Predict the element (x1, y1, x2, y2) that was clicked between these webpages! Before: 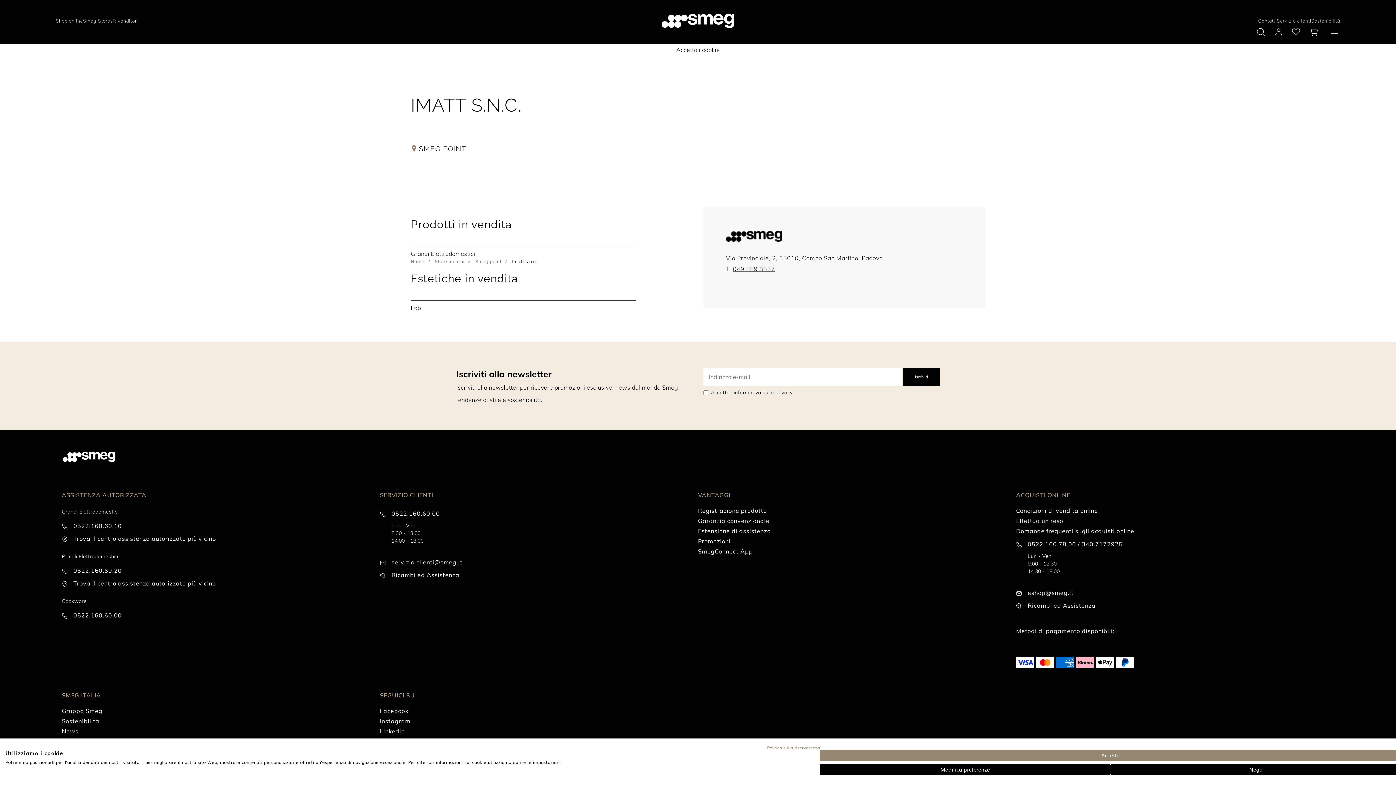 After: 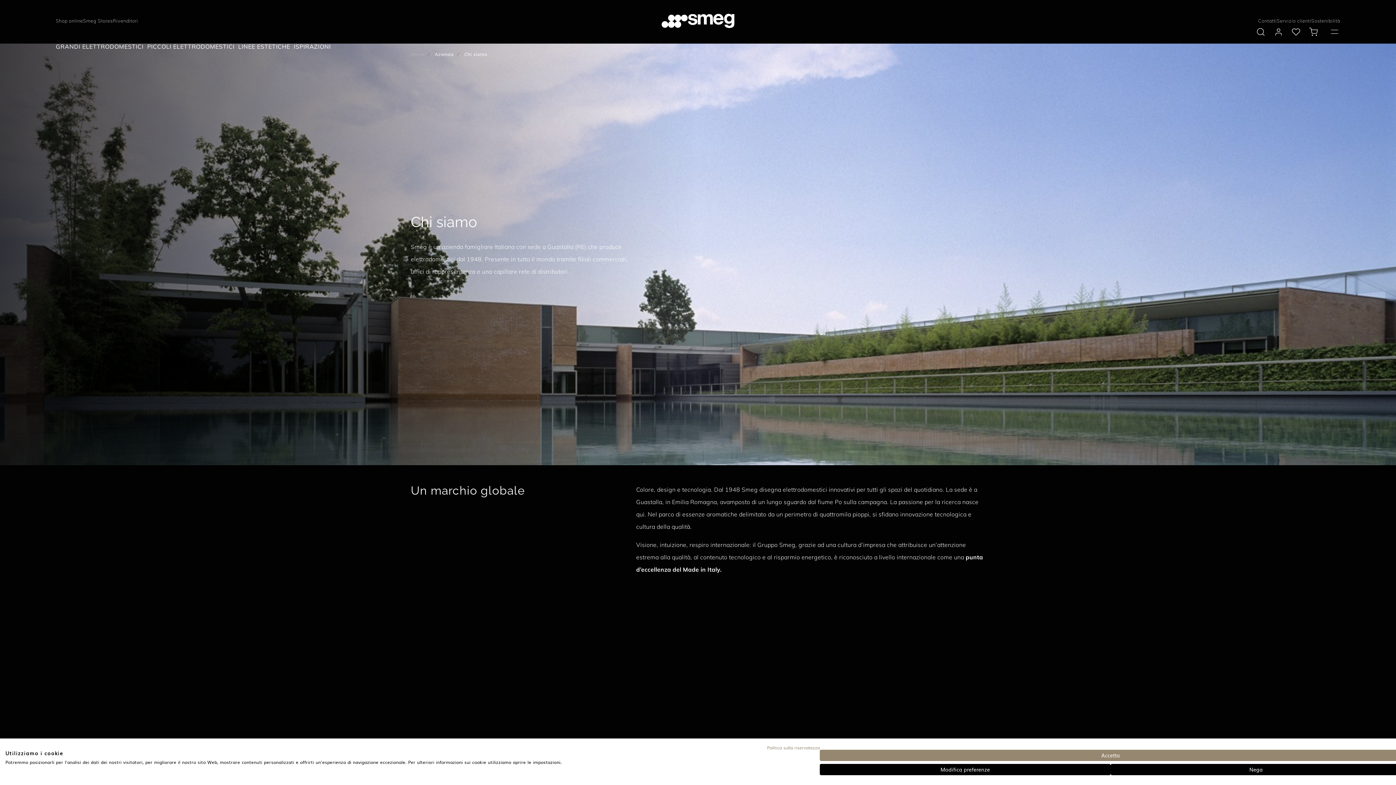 Action: bbox: (61, 707, 102, 714) label: Gruppo Smeg